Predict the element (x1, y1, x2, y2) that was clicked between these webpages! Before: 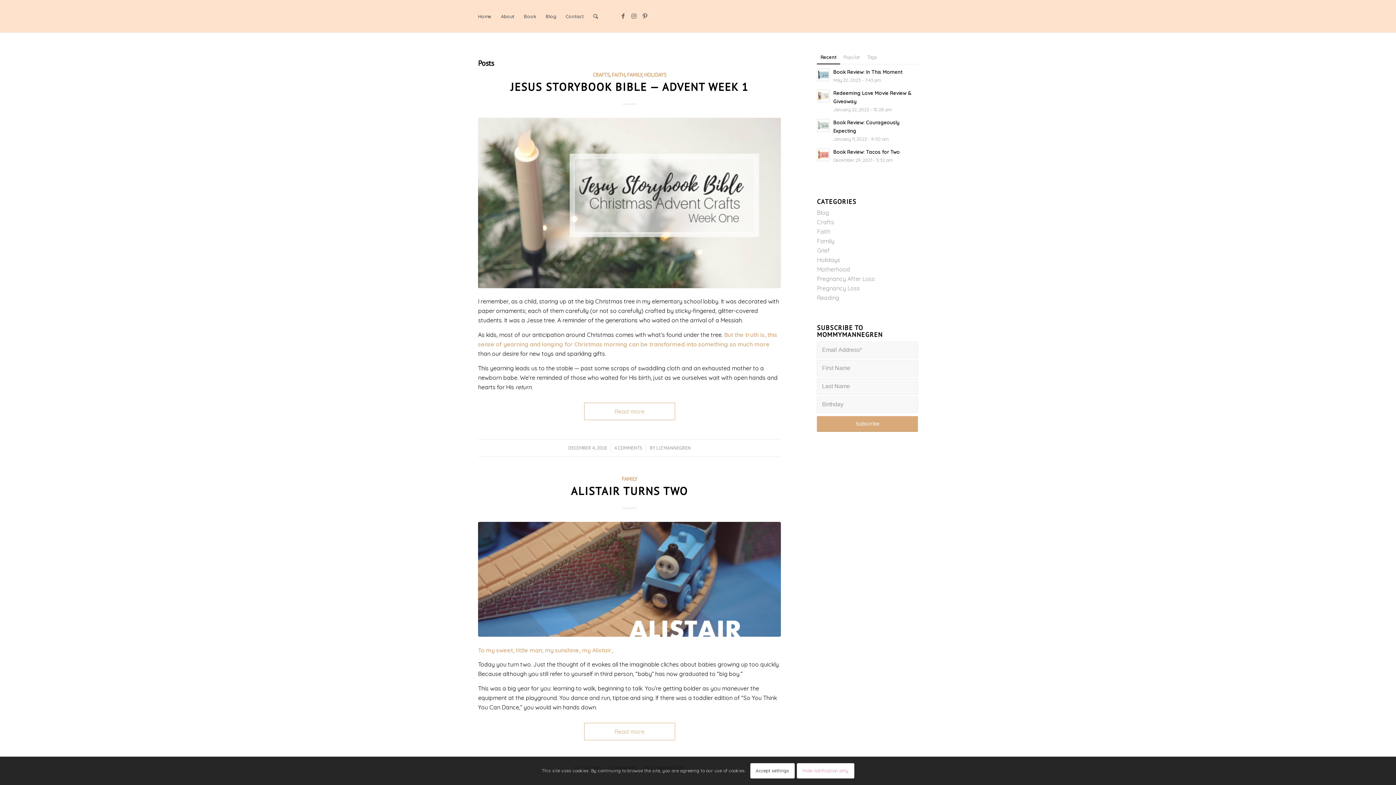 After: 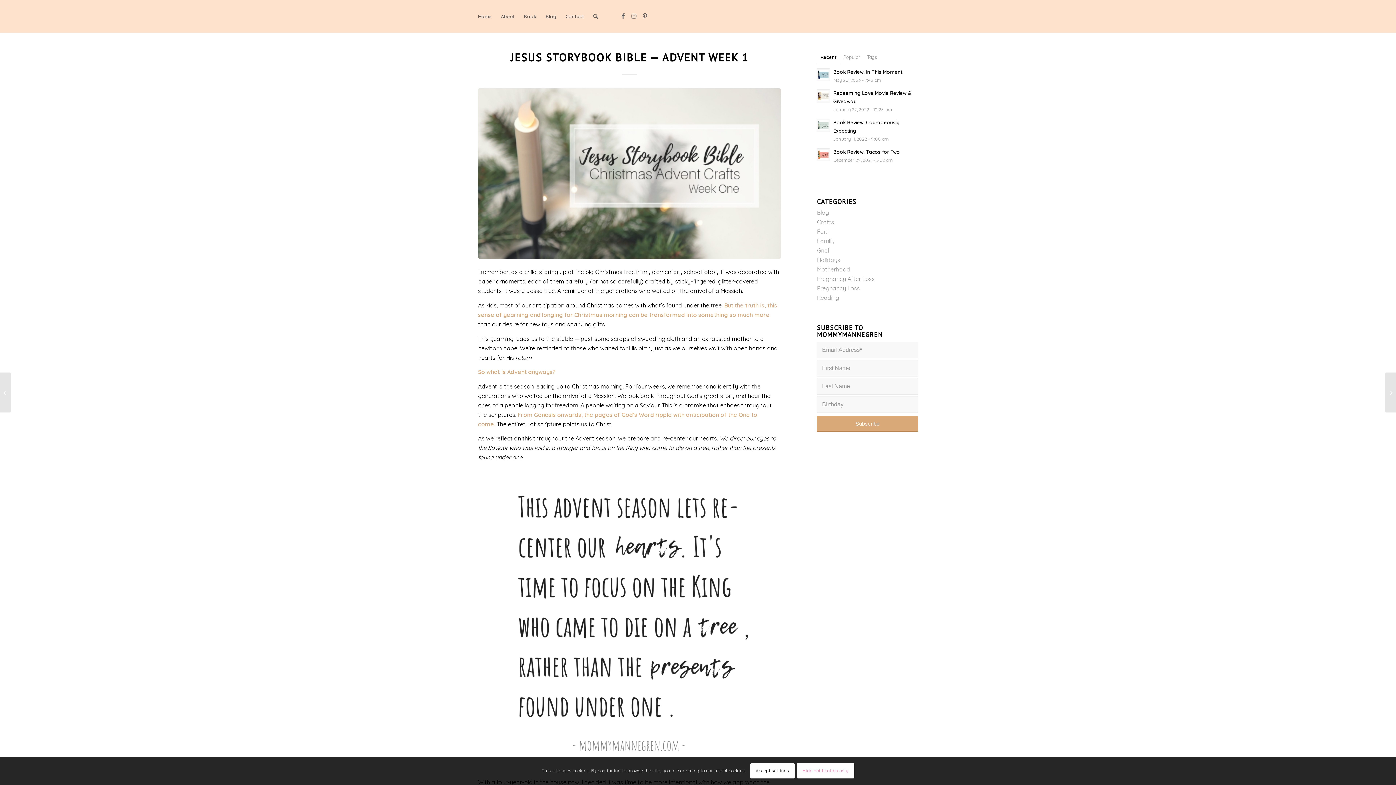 Action: bbox: (510, 79, 748, 93) label: JESUS STORYBOOK BIBLE — ADVENT WEEK 1